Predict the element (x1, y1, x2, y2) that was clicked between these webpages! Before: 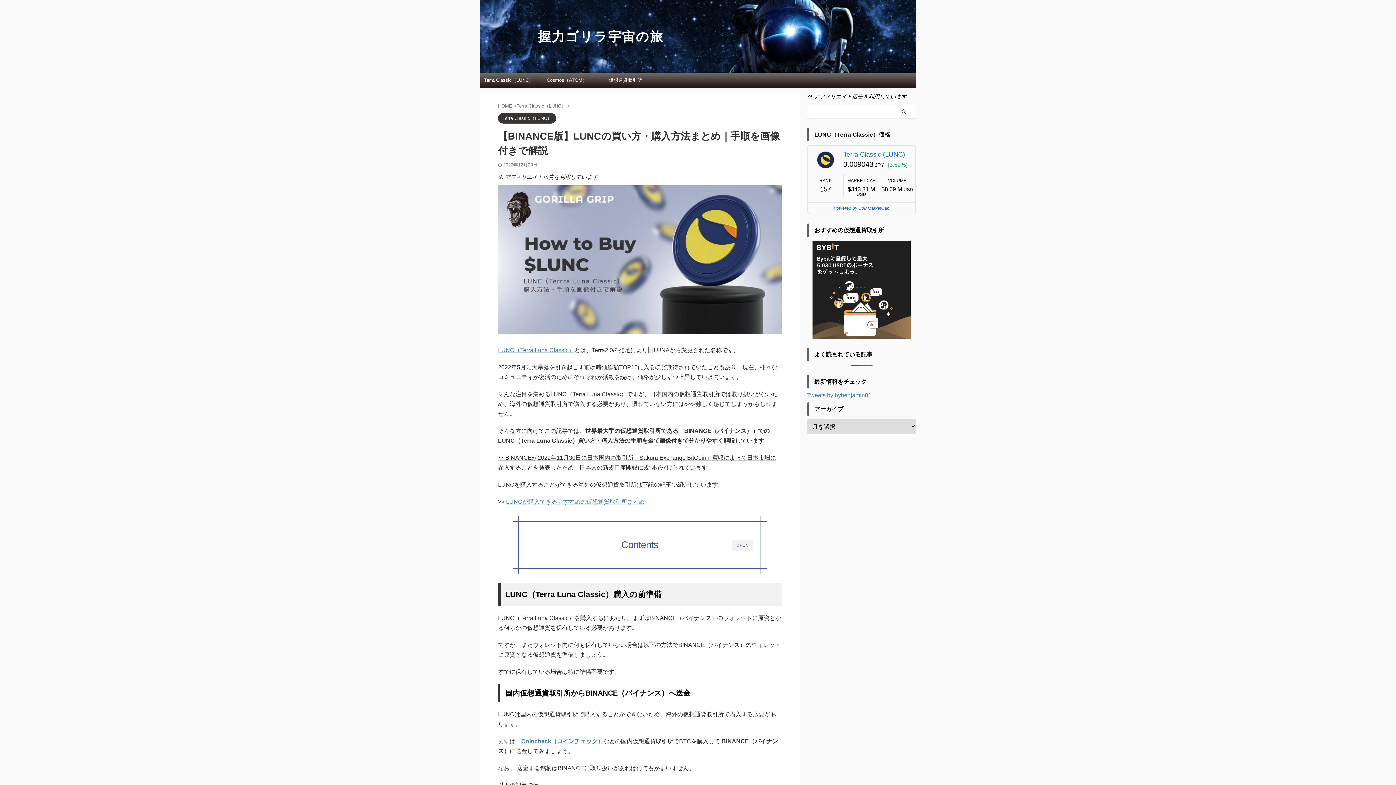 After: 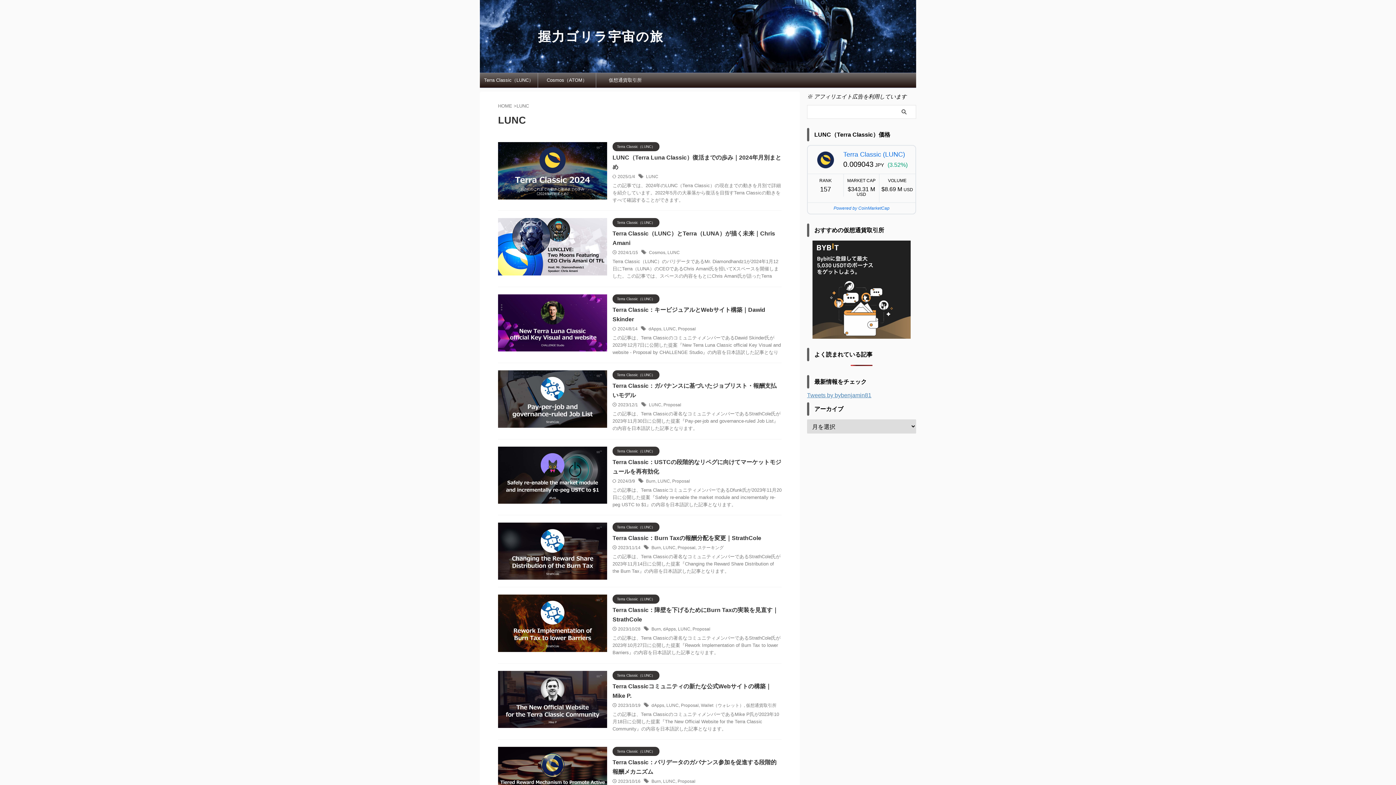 Action: bbox: (498, 347, 574, 353) label: LUNC（Terra Luna Classic）